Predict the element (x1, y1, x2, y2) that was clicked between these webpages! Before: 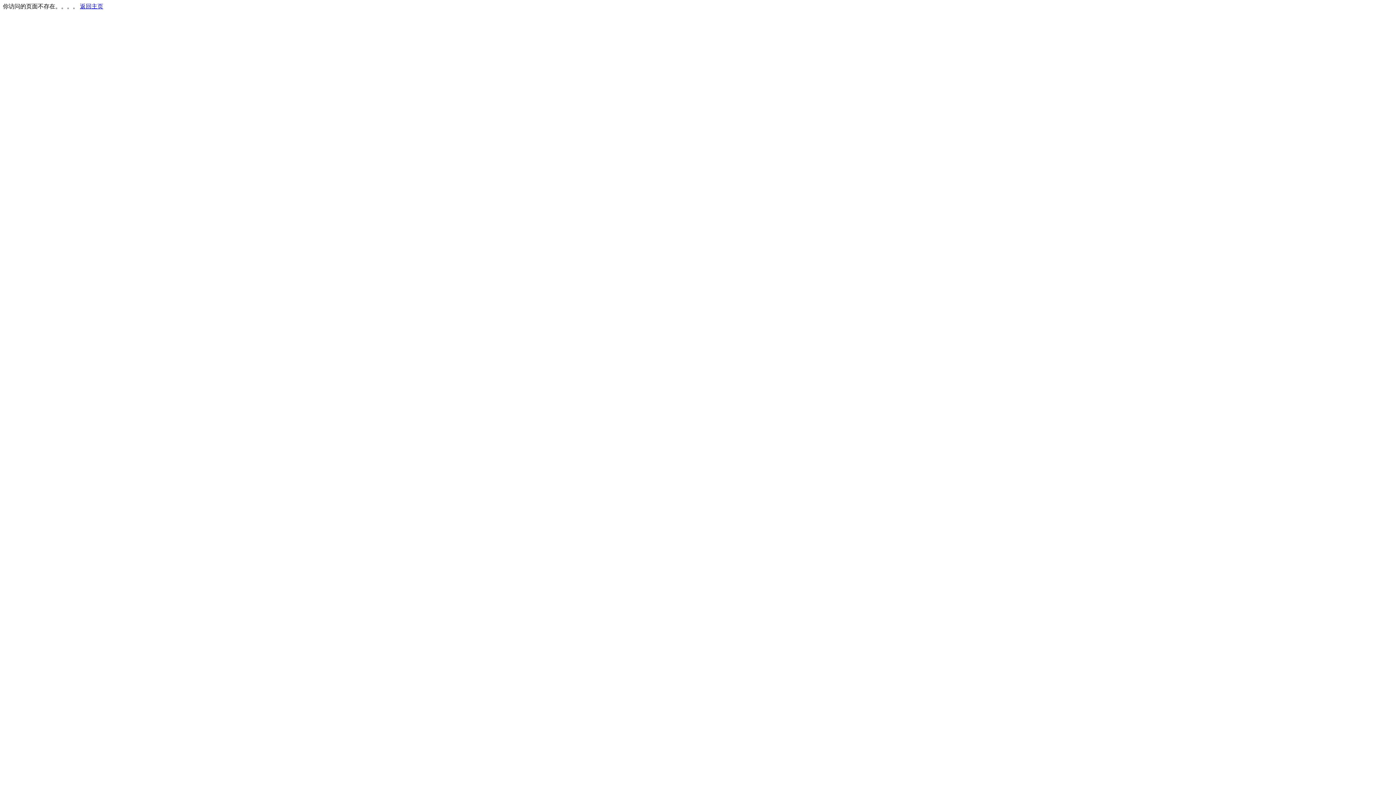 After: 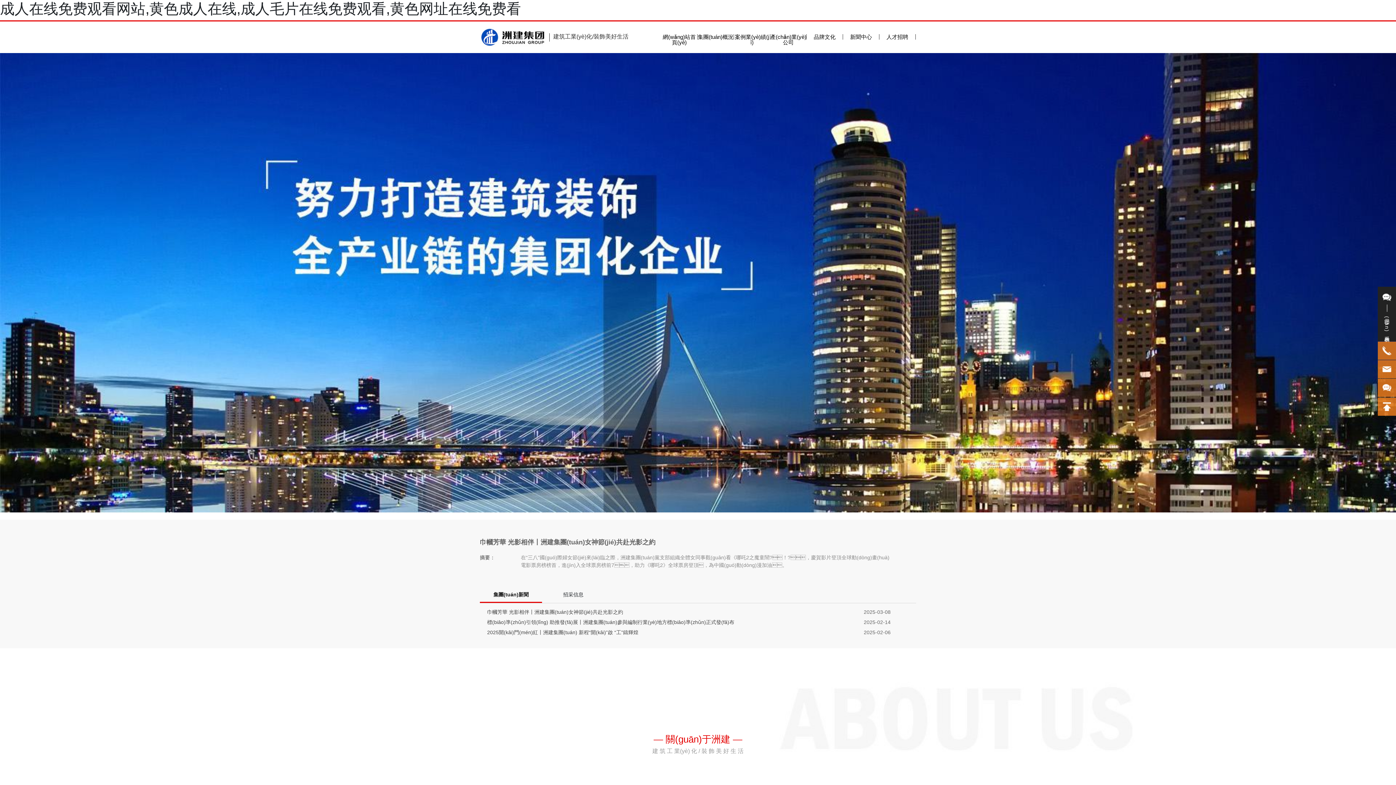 Action: label: 返回主页 bbox: (80, 3, 103, 9)